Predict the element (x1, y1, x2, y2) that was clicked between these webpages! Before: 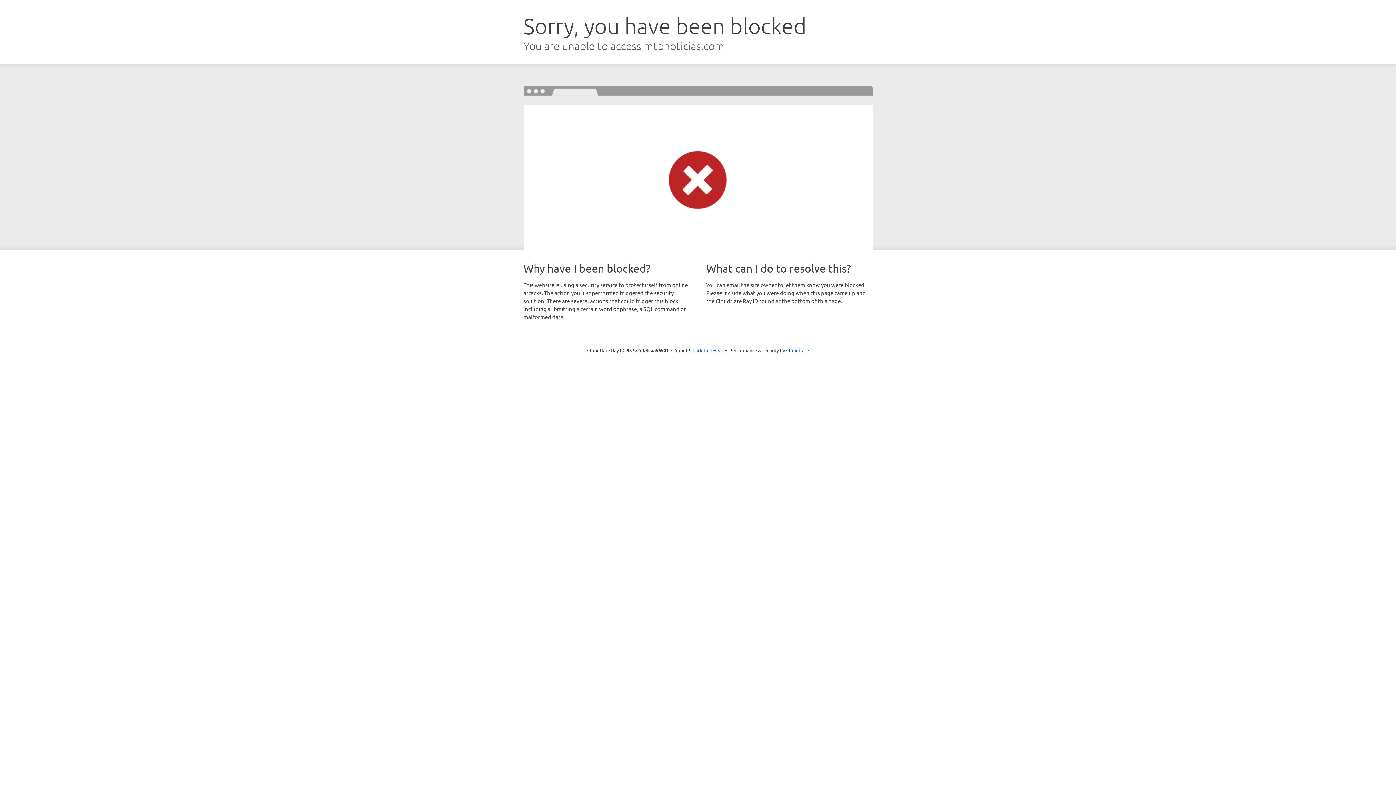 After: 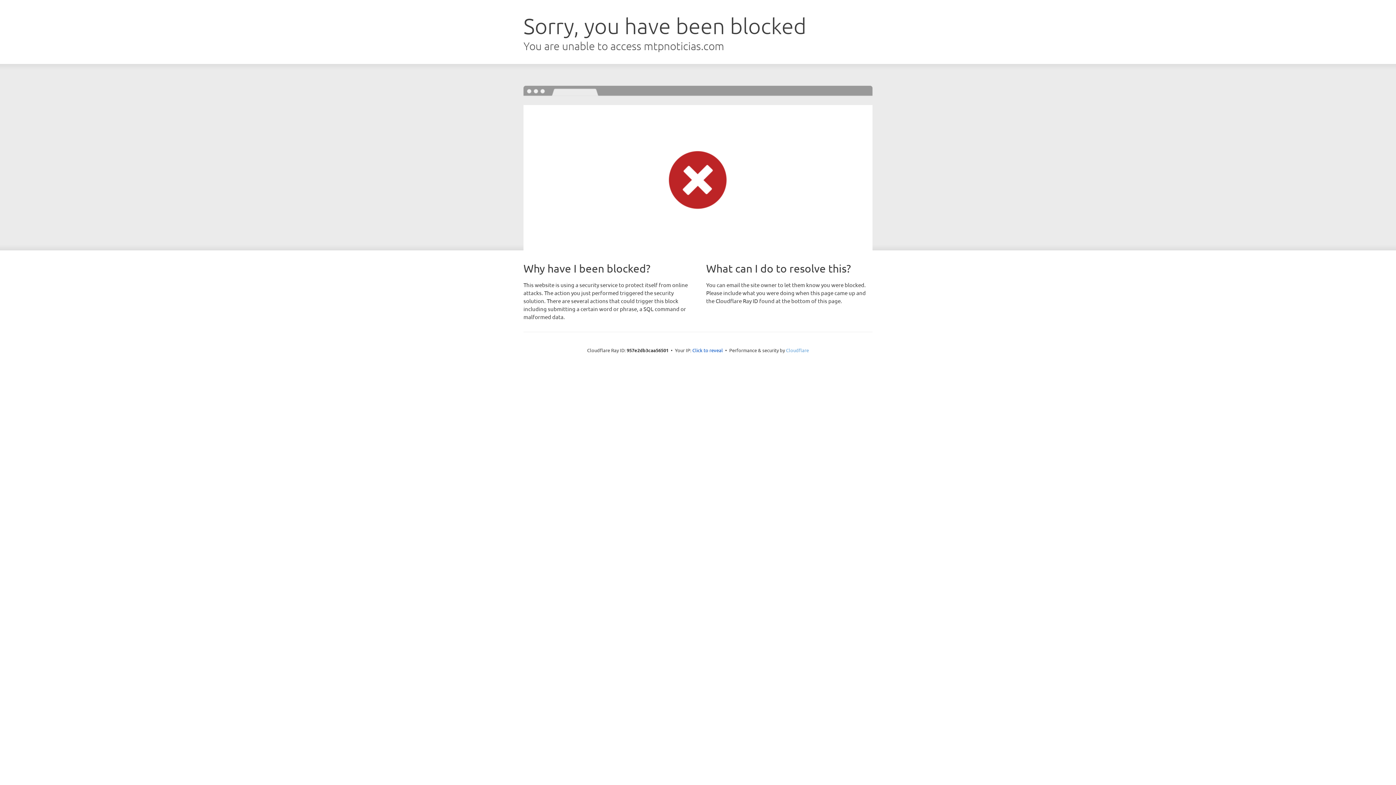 Action: bbox: (786, 347, 809, 353) label: Cloudflare